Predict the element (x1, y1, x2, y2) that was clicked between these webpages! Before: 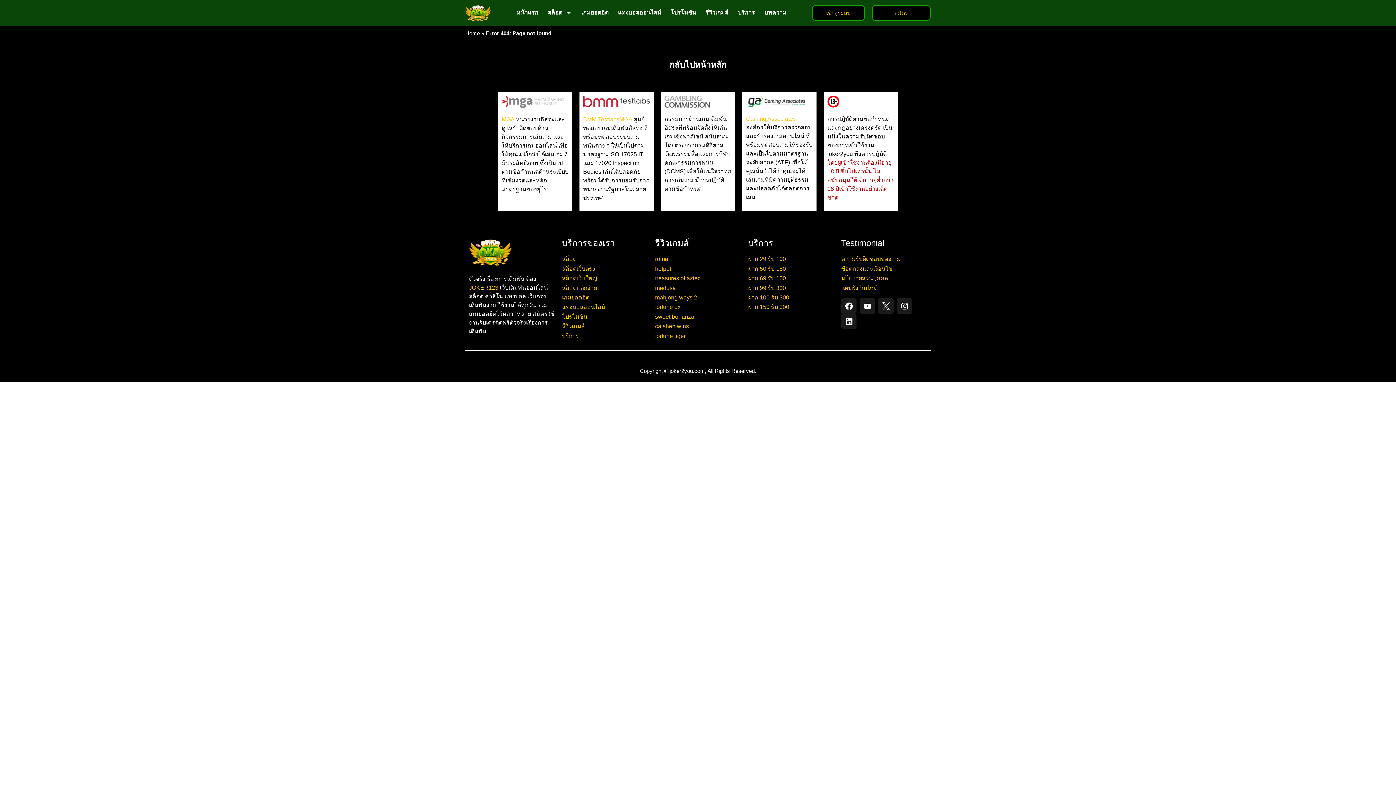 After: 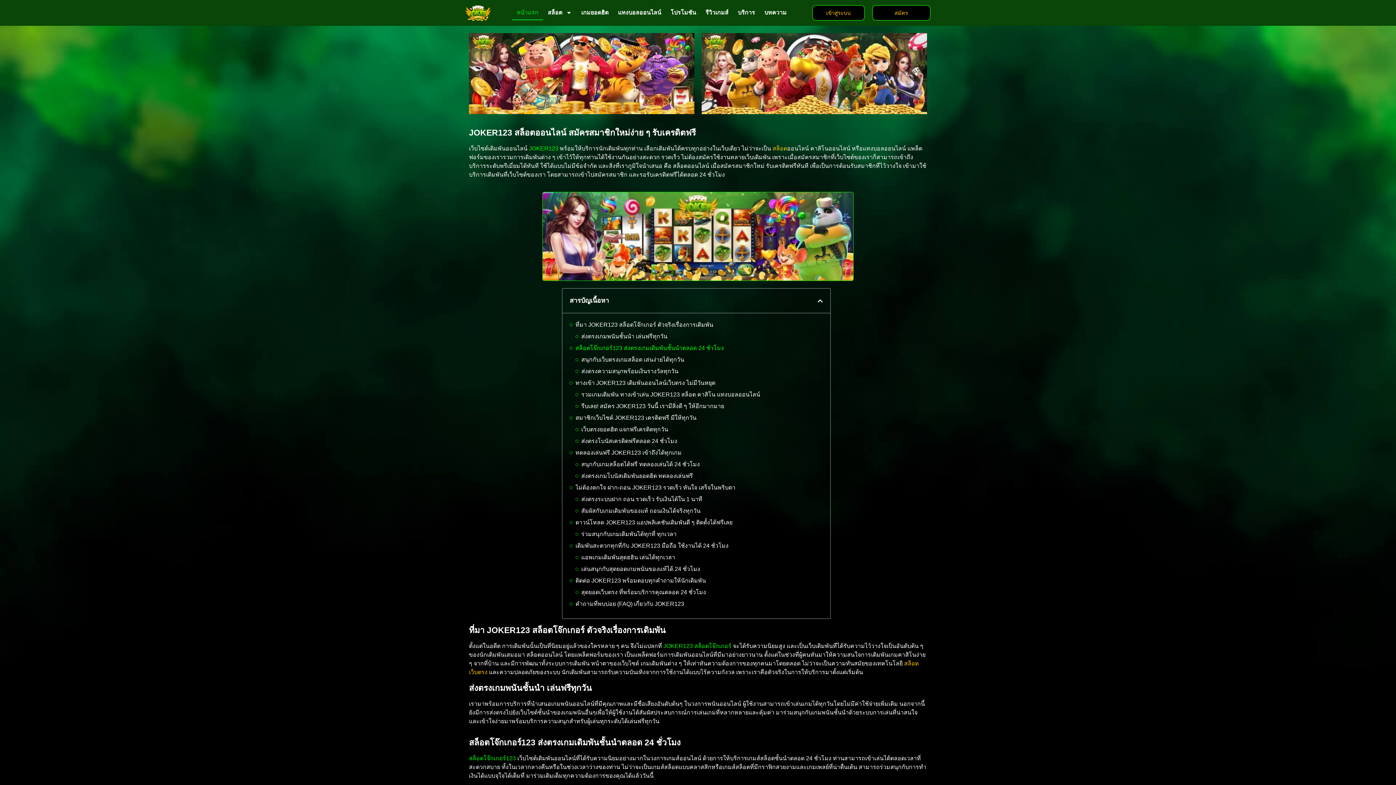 Action: bbox: (465, 30, 480, 36) label: Home